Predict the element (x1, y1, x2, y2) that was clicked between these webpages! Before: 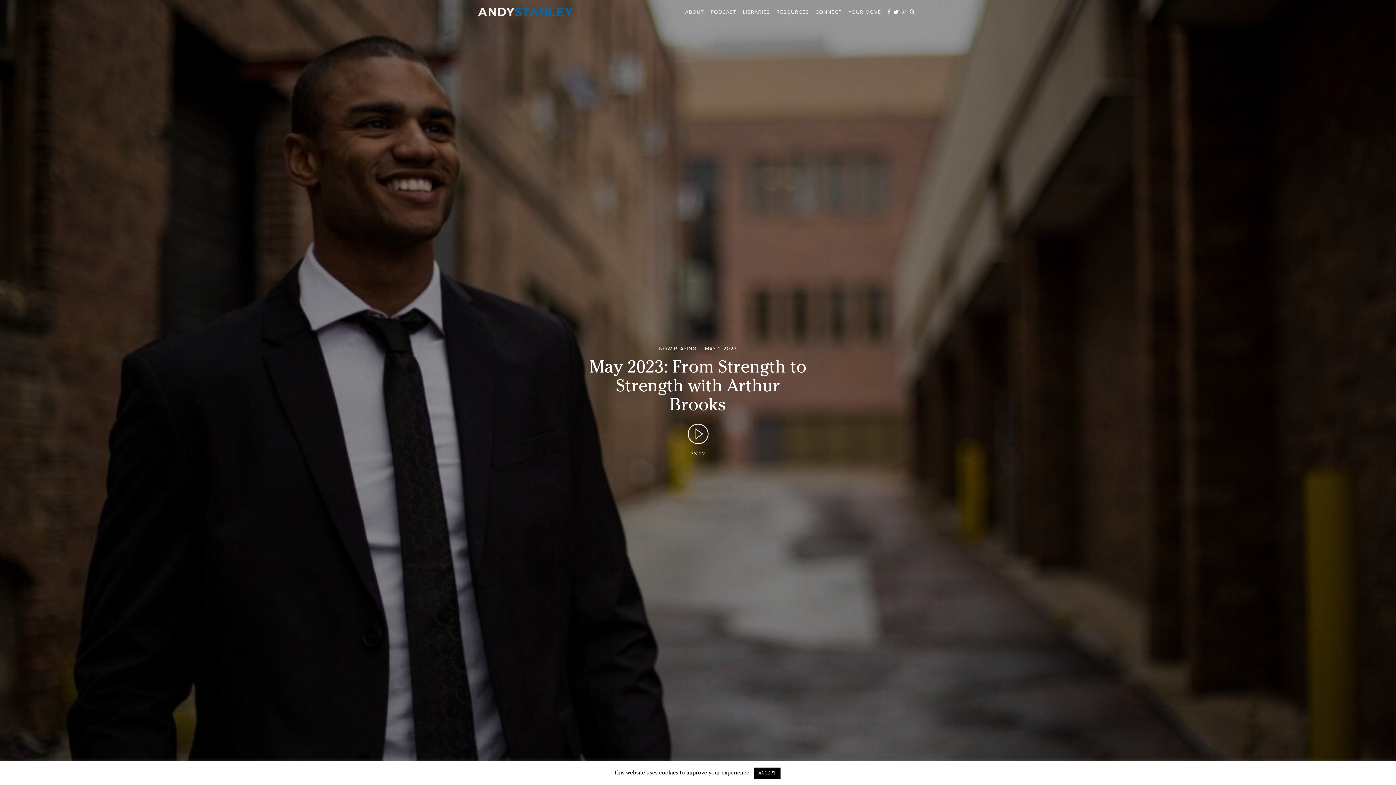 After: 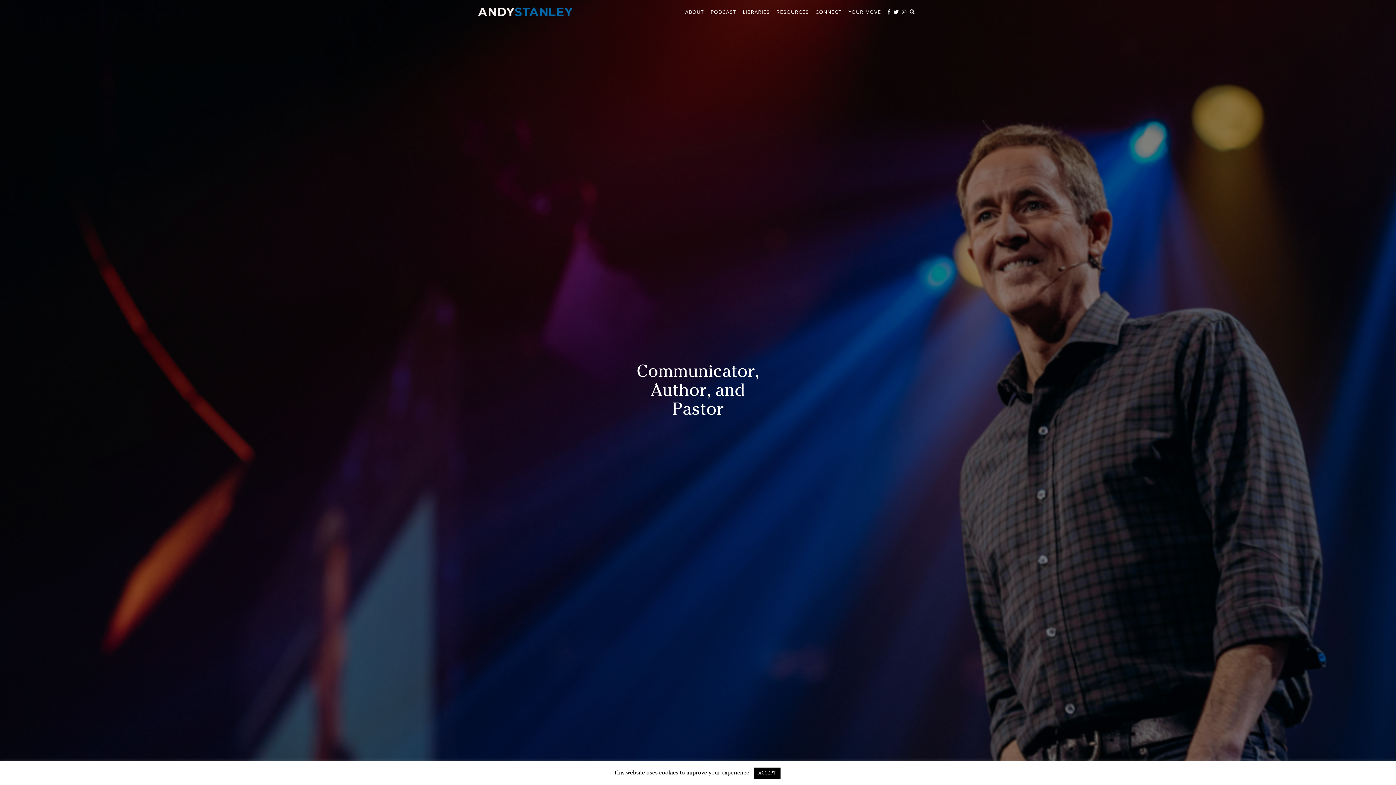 Action: bbox: (685, 8, 704, 15) label: ABOUT